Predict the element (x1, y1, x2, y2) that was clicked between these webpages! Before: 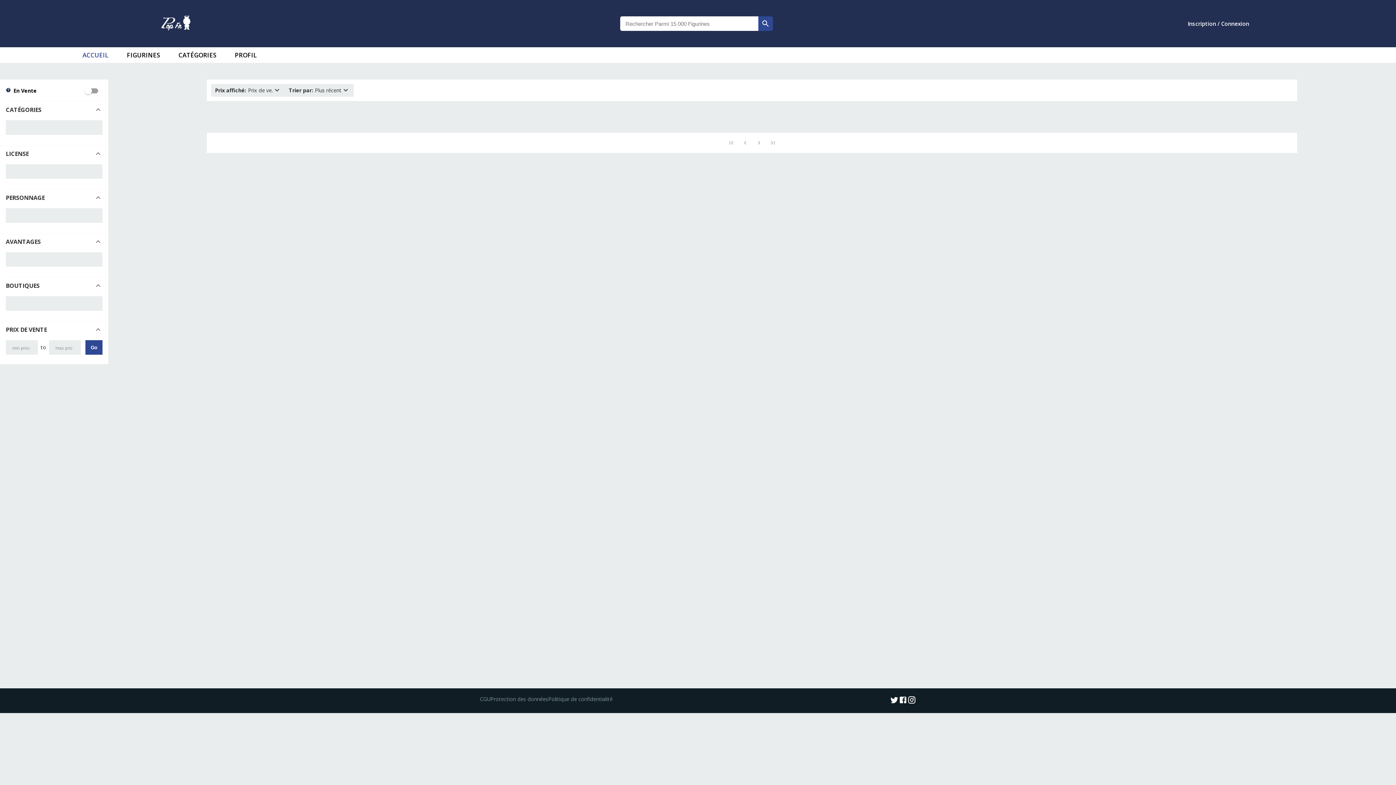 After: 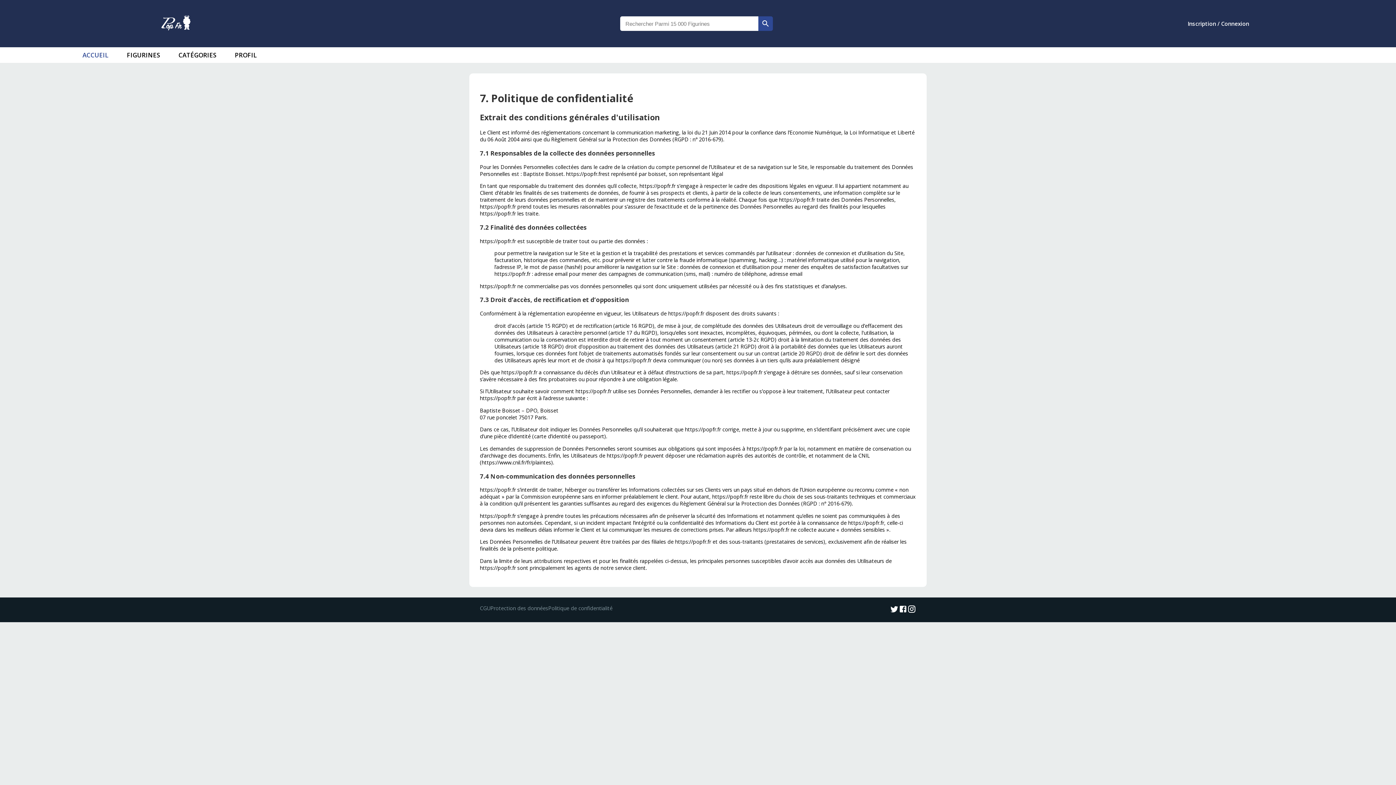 Action: label: Politique de confidentialité bbox: (548, 695, 612, 706)